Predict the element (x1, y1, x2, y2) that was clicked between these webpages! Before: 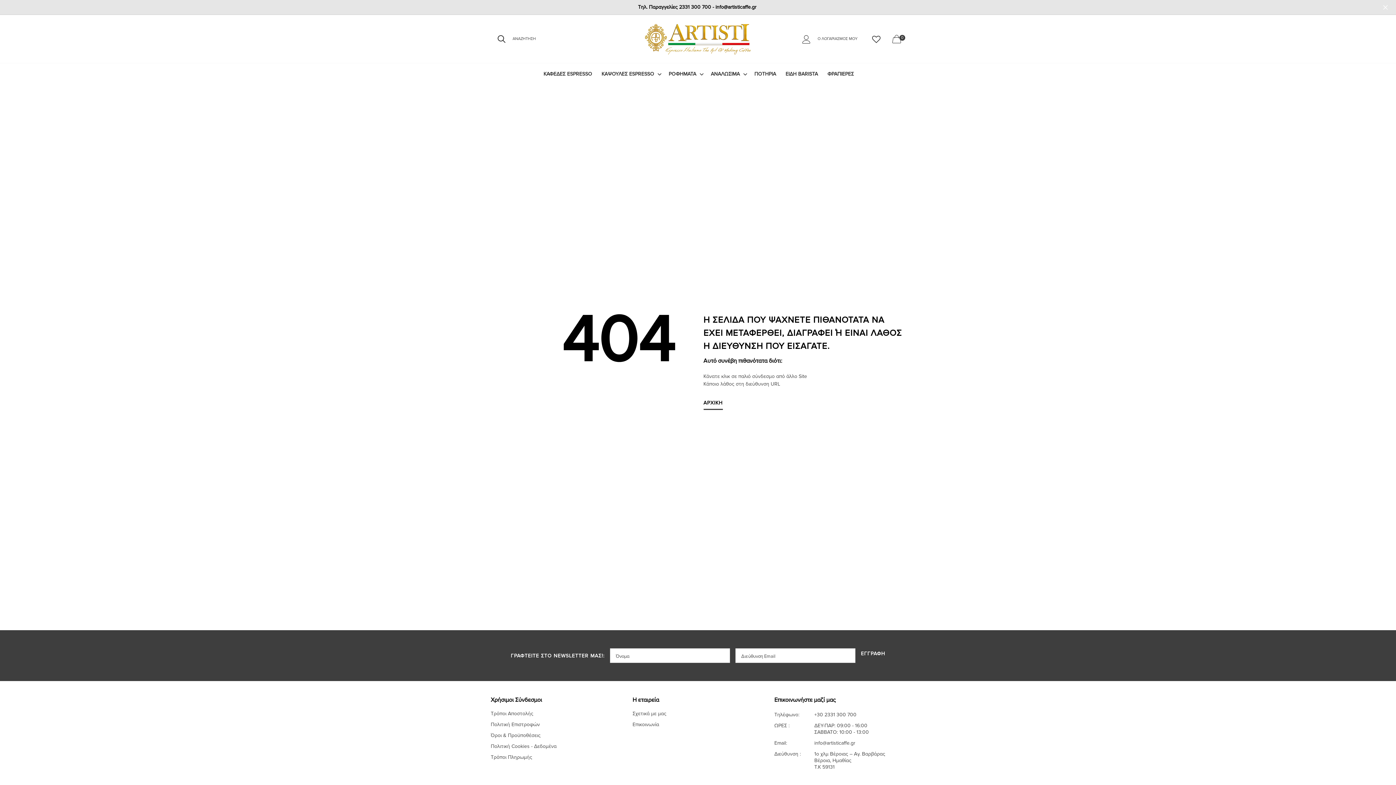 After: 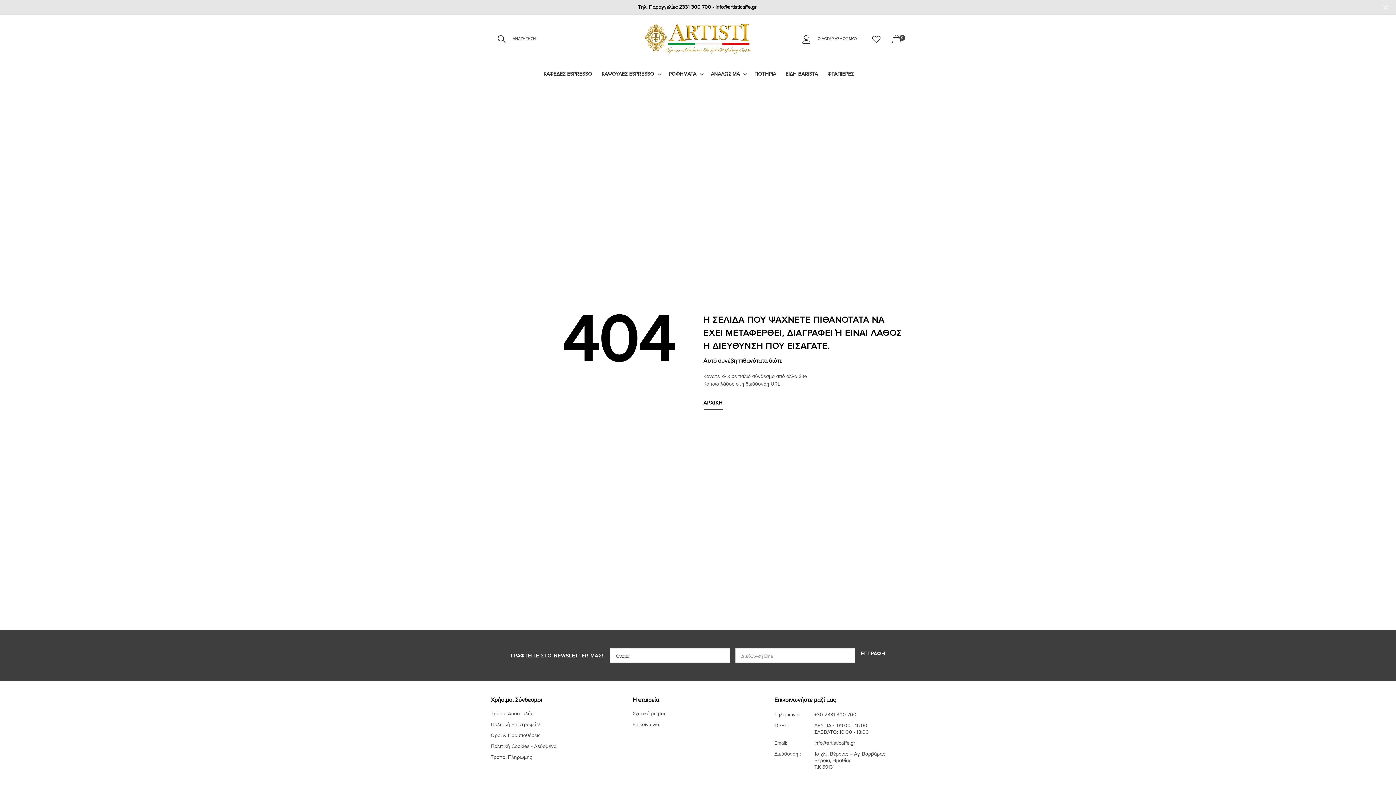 Action: bbox: (861, 651, 885, 660) label: ΕΓΓΡΑΦΗ